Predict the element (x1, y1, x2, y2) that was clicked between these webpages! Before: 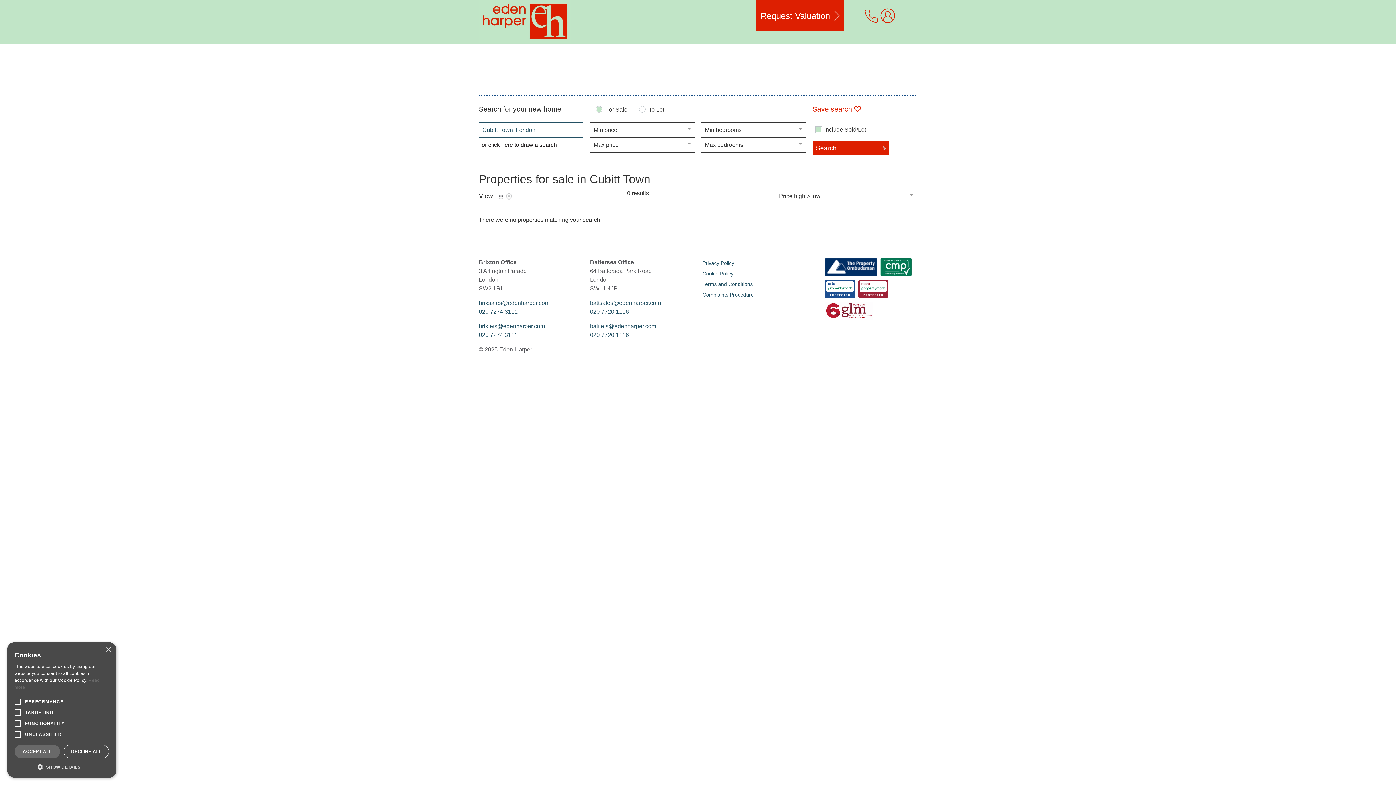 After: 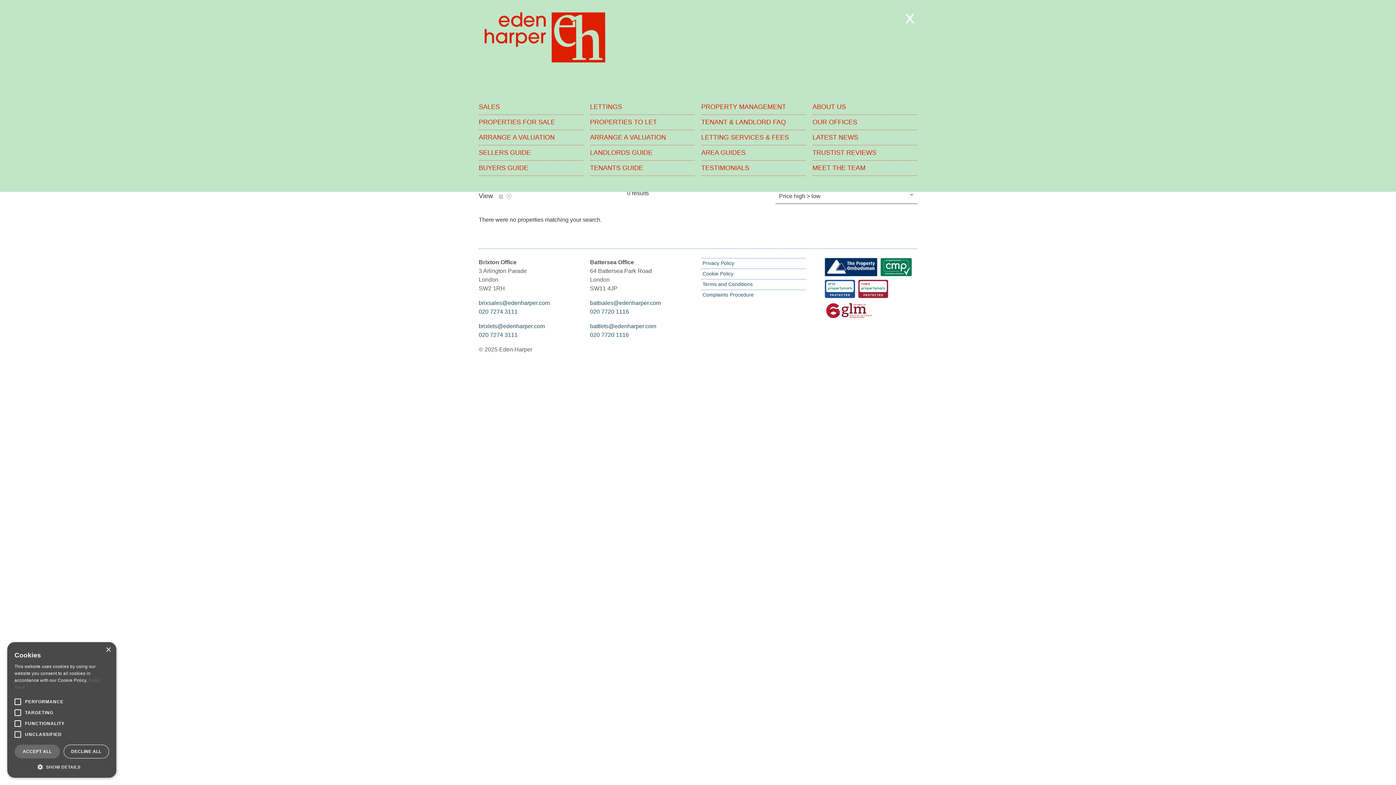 Action: bbox: (897, 7, 914, 24)